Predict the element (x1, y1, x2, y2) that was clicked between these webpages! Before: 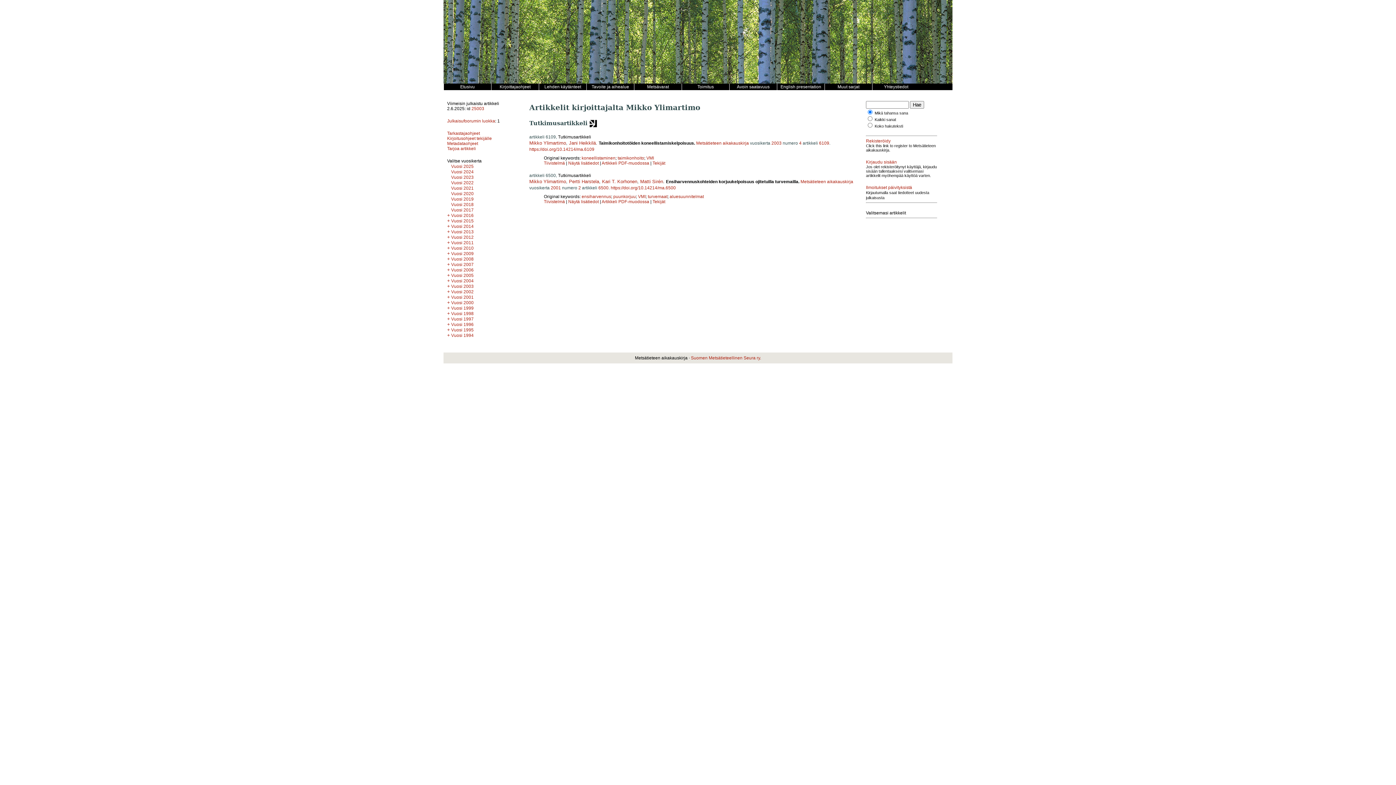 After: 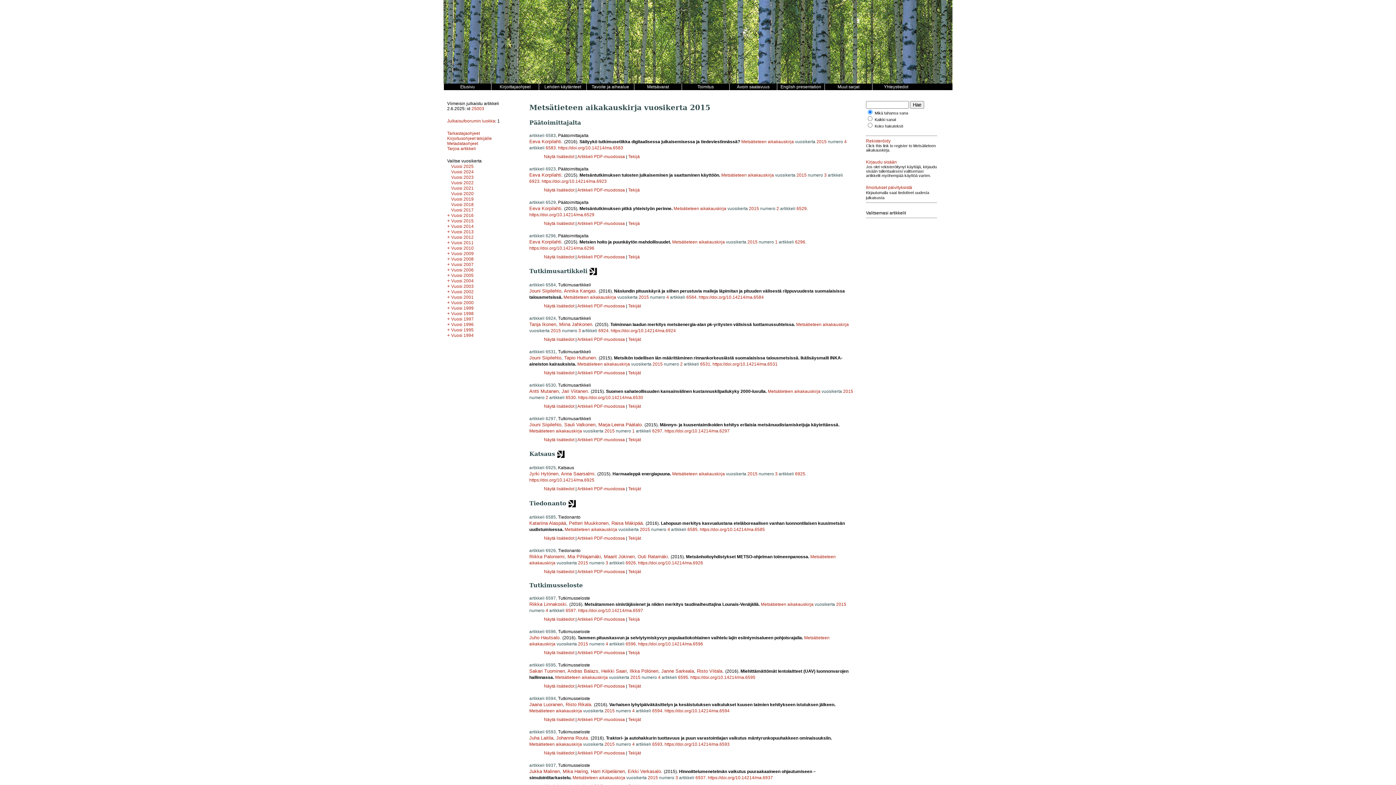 Action: label: Vuosi 2015 bbox: (451, 218, 473, 223)